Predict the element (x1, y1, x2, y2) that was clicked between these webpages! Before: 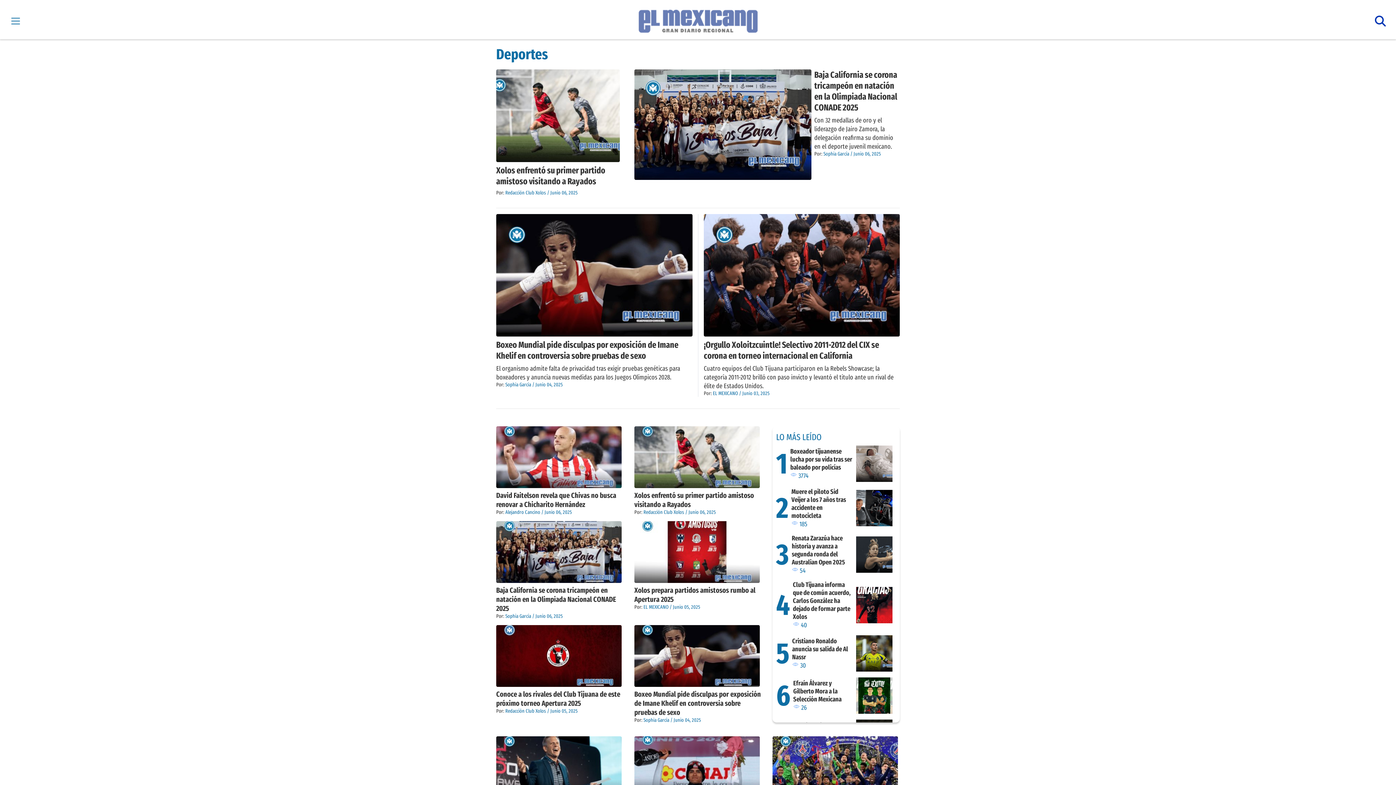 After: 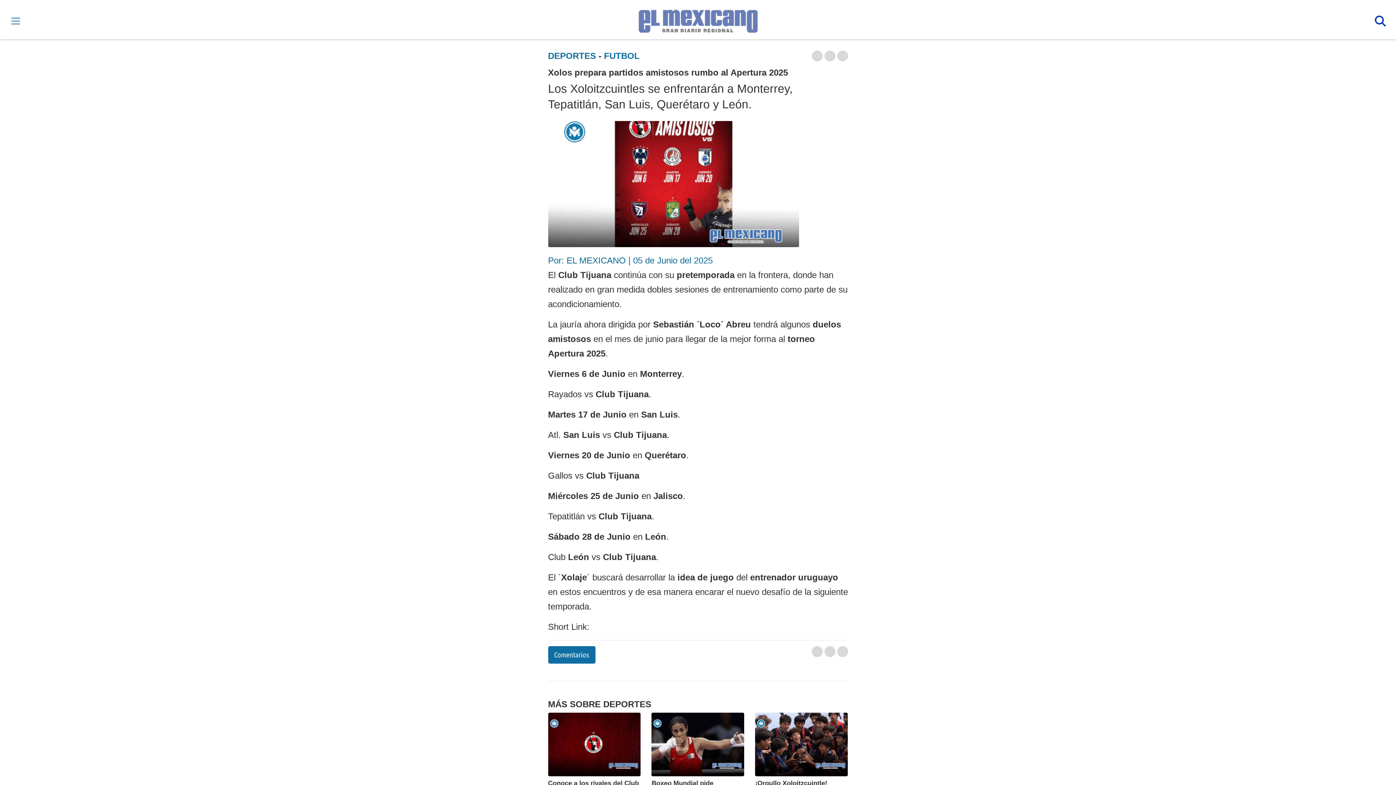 Action: bbox: (634, 549, 760, 557)